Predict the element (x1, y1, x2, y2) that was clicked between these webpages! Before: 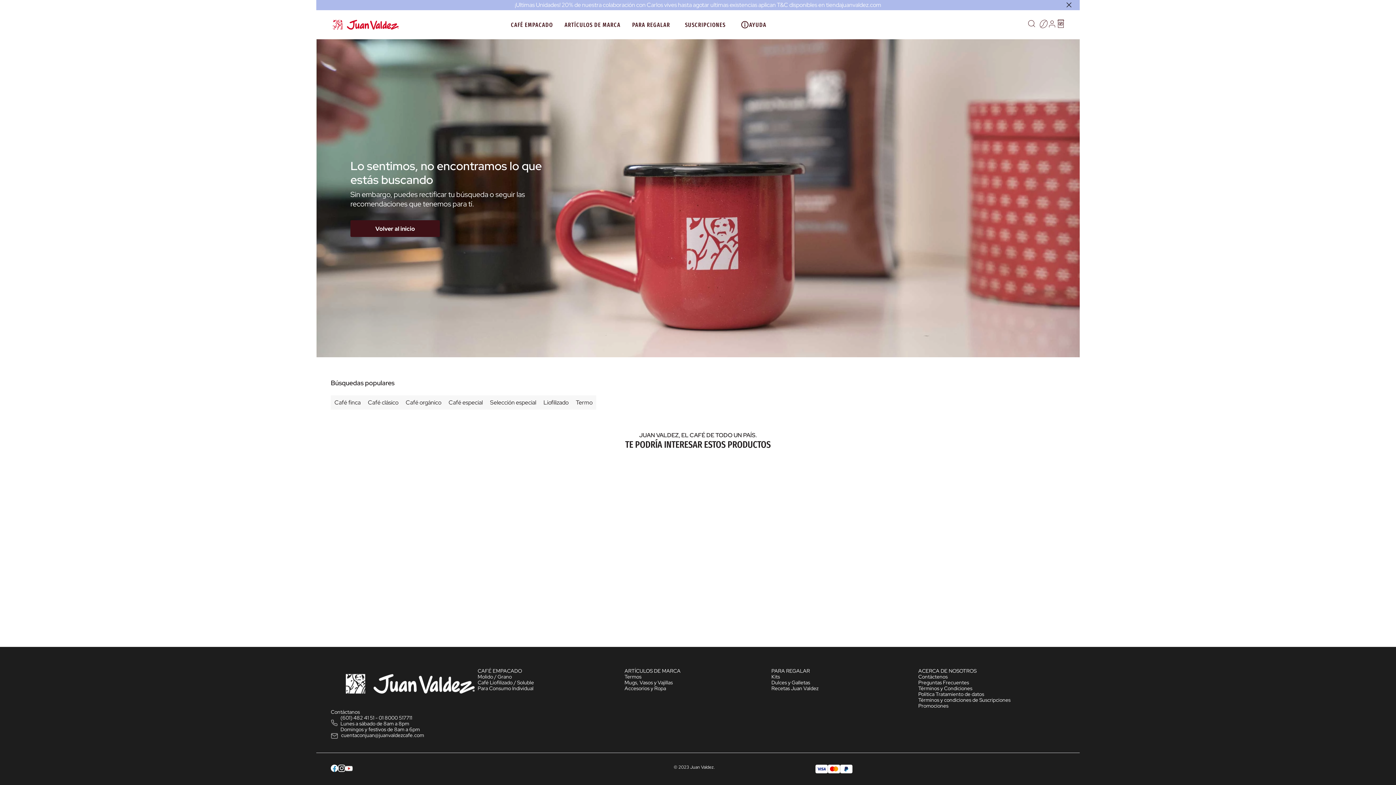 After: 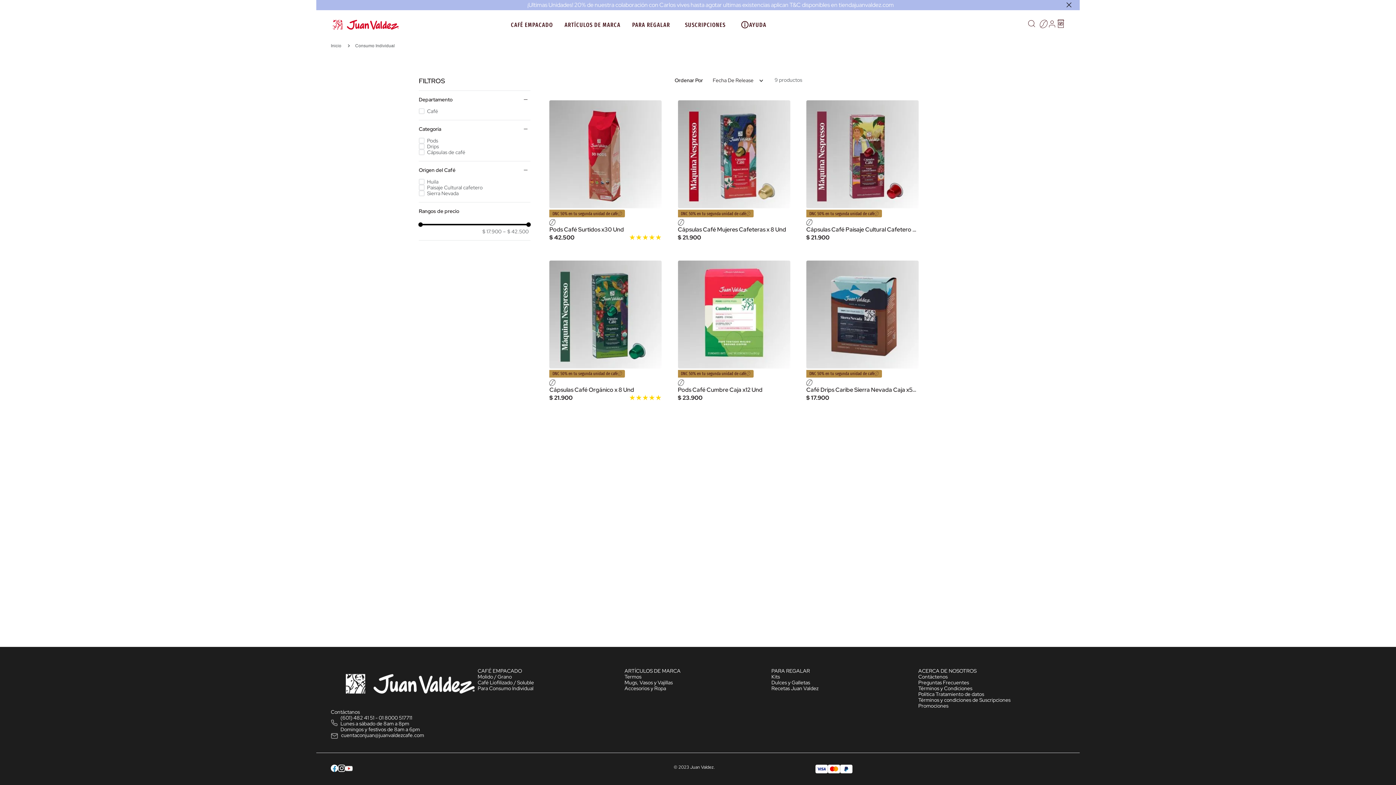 Action: bbox: (477, 685, 624, 691) label: Para Consumo Individual